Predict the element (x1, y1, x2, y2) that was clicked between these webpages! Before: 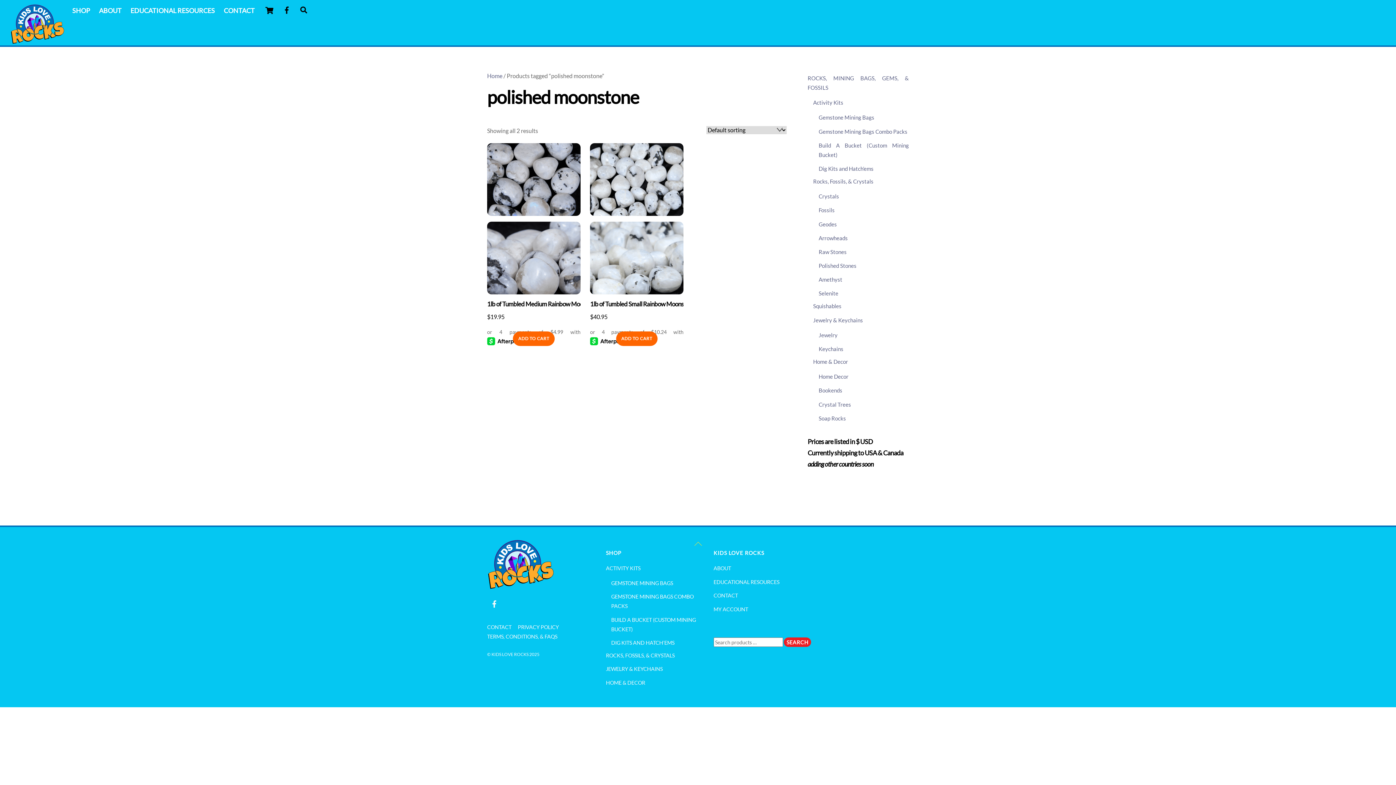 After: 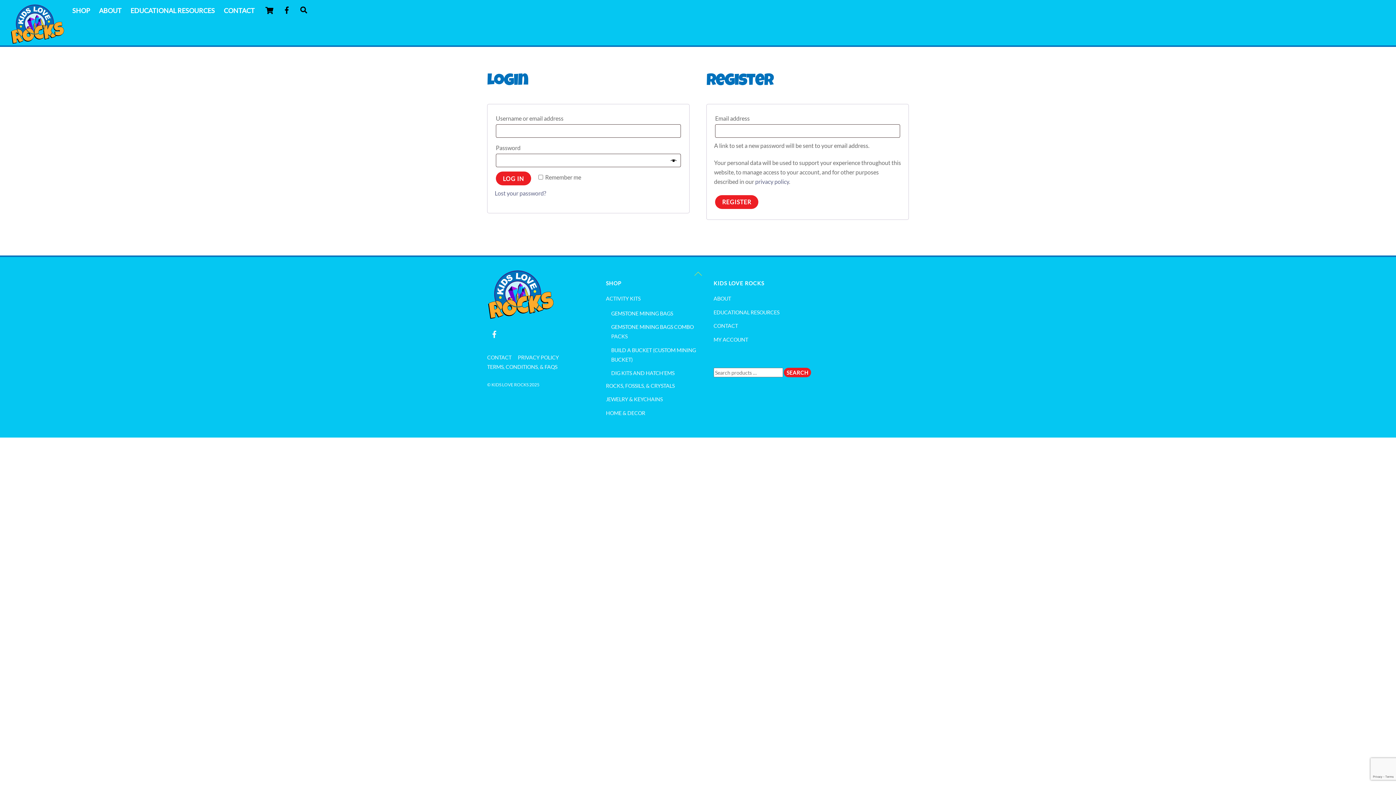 Action: bbox: (713, 606, 748, 612) label: MY ACCOUNT